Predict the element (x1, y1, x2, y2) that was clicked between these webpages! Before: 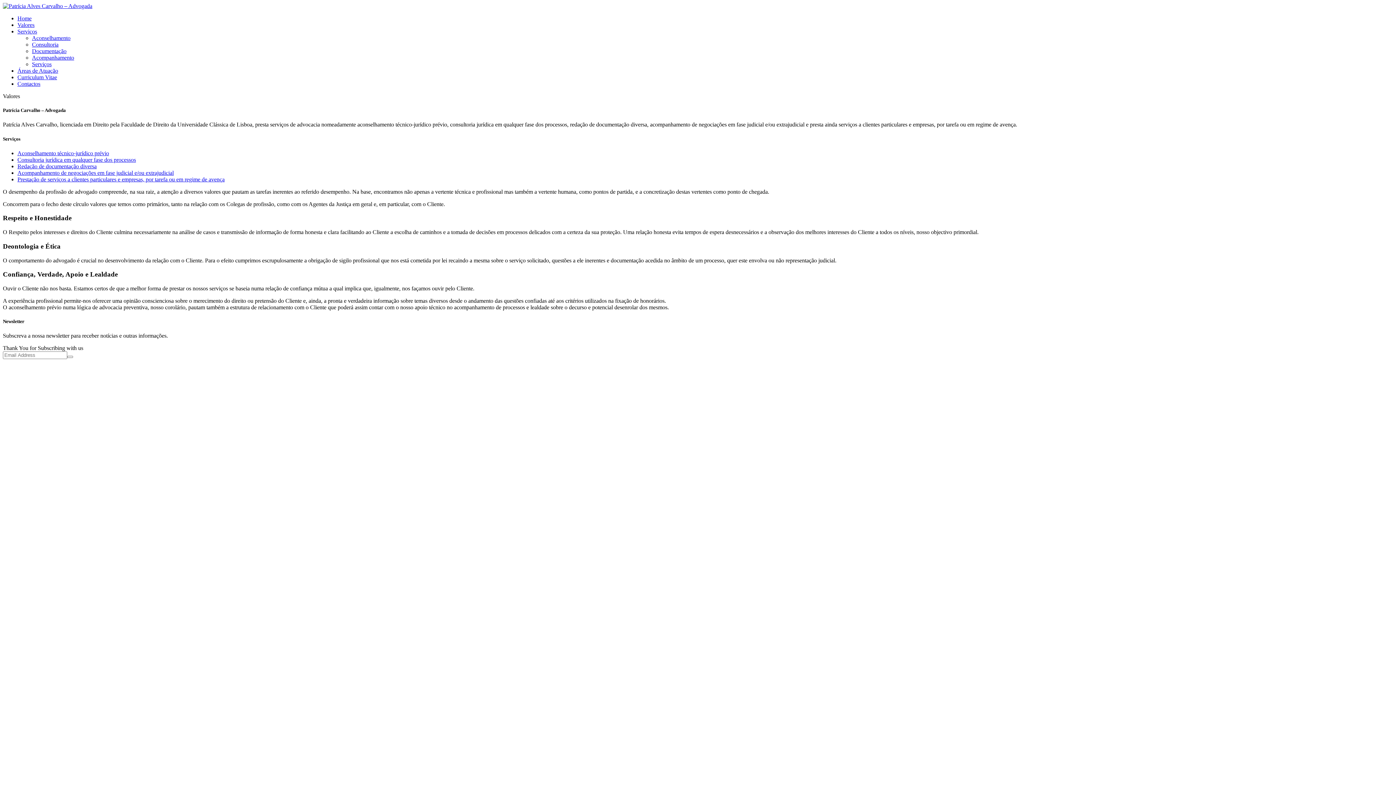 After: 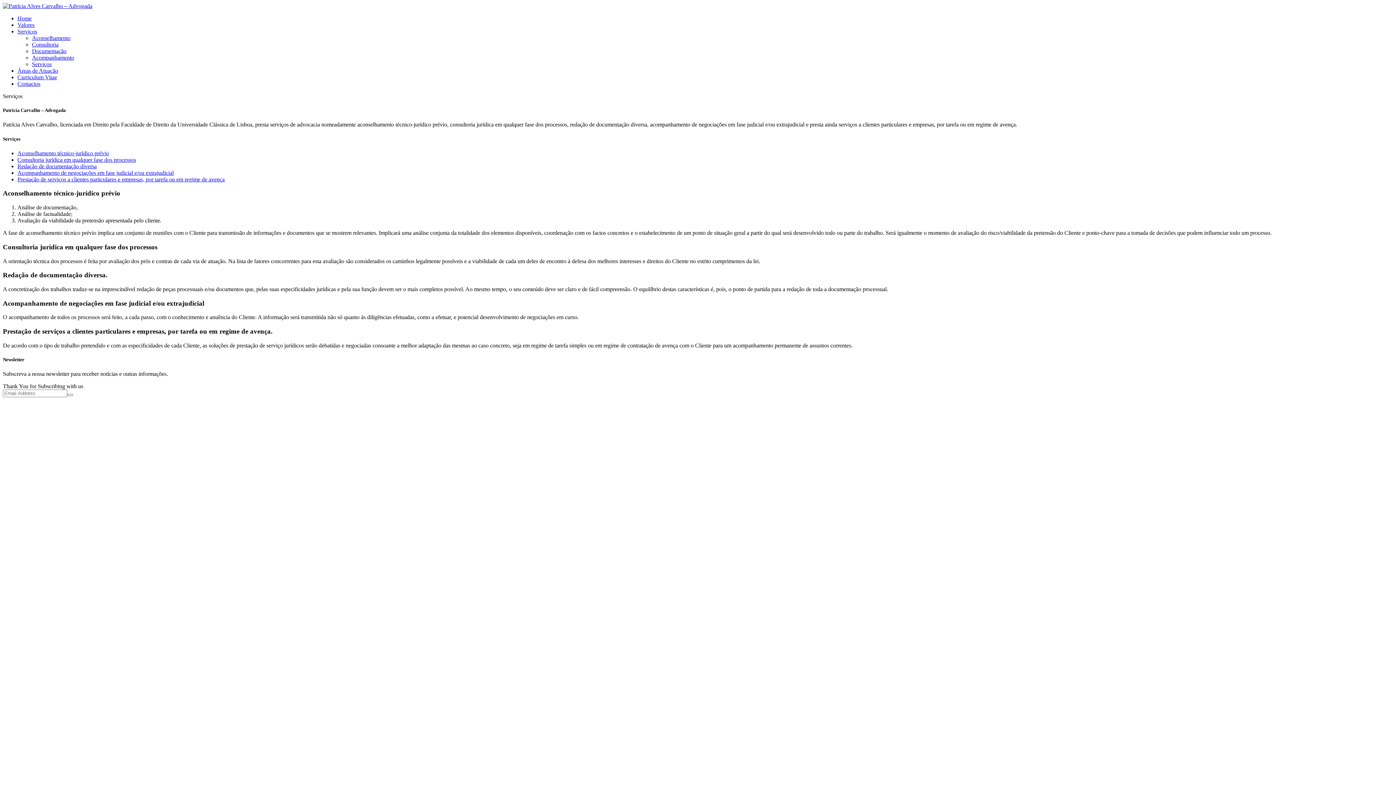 Action: bbox: (17, 28, 37, 34) label: Serviços